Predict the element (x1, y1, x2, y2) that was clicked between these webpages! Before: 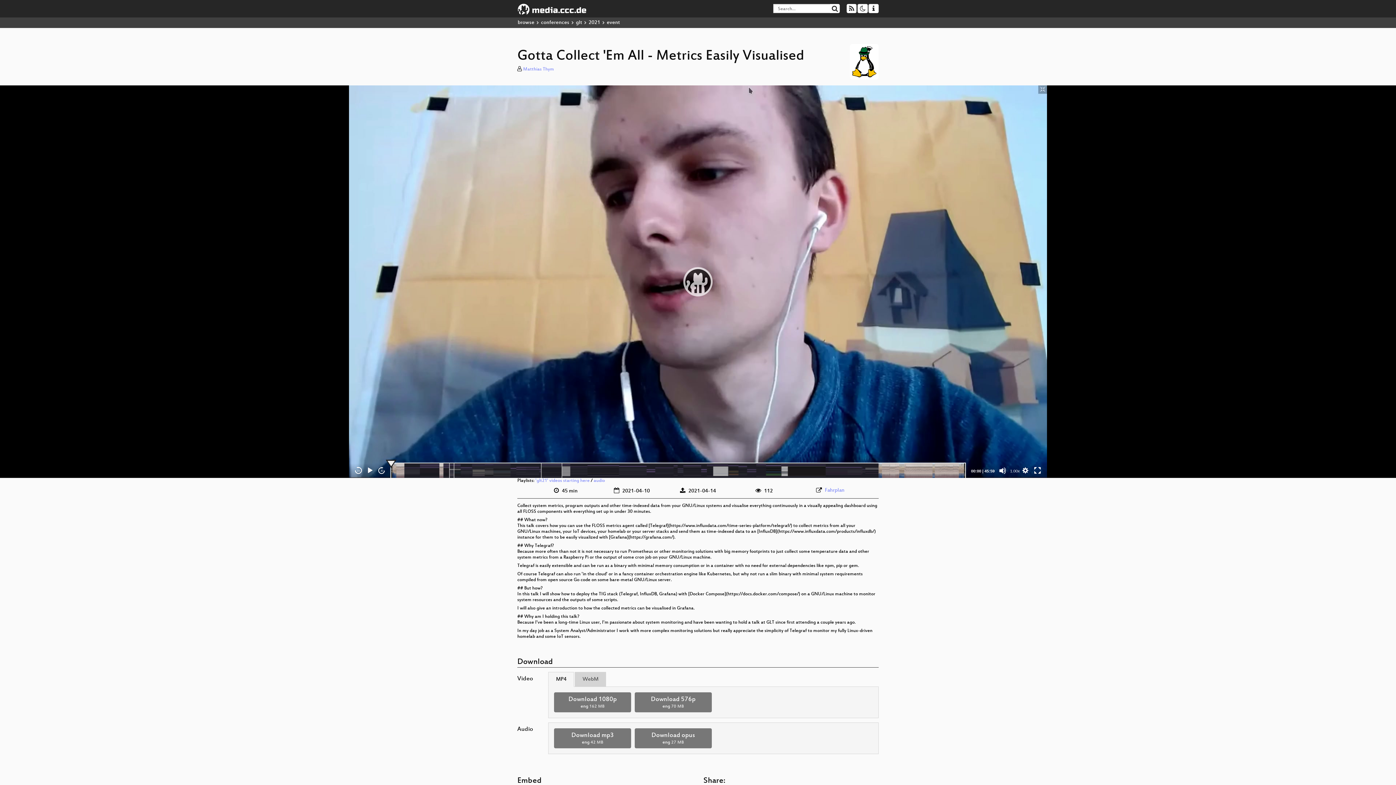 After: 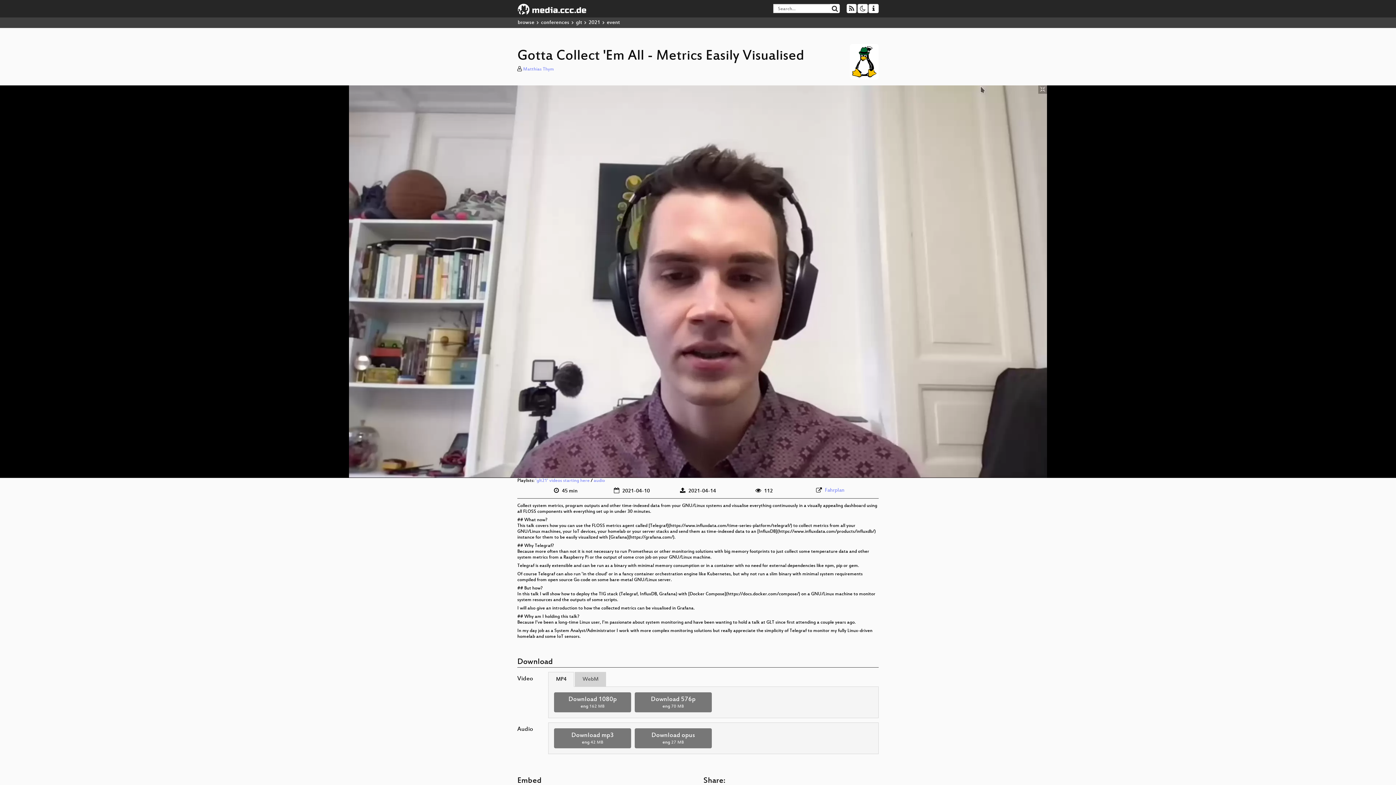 Action: bbox: (366, 467, 373, 474) label: Play